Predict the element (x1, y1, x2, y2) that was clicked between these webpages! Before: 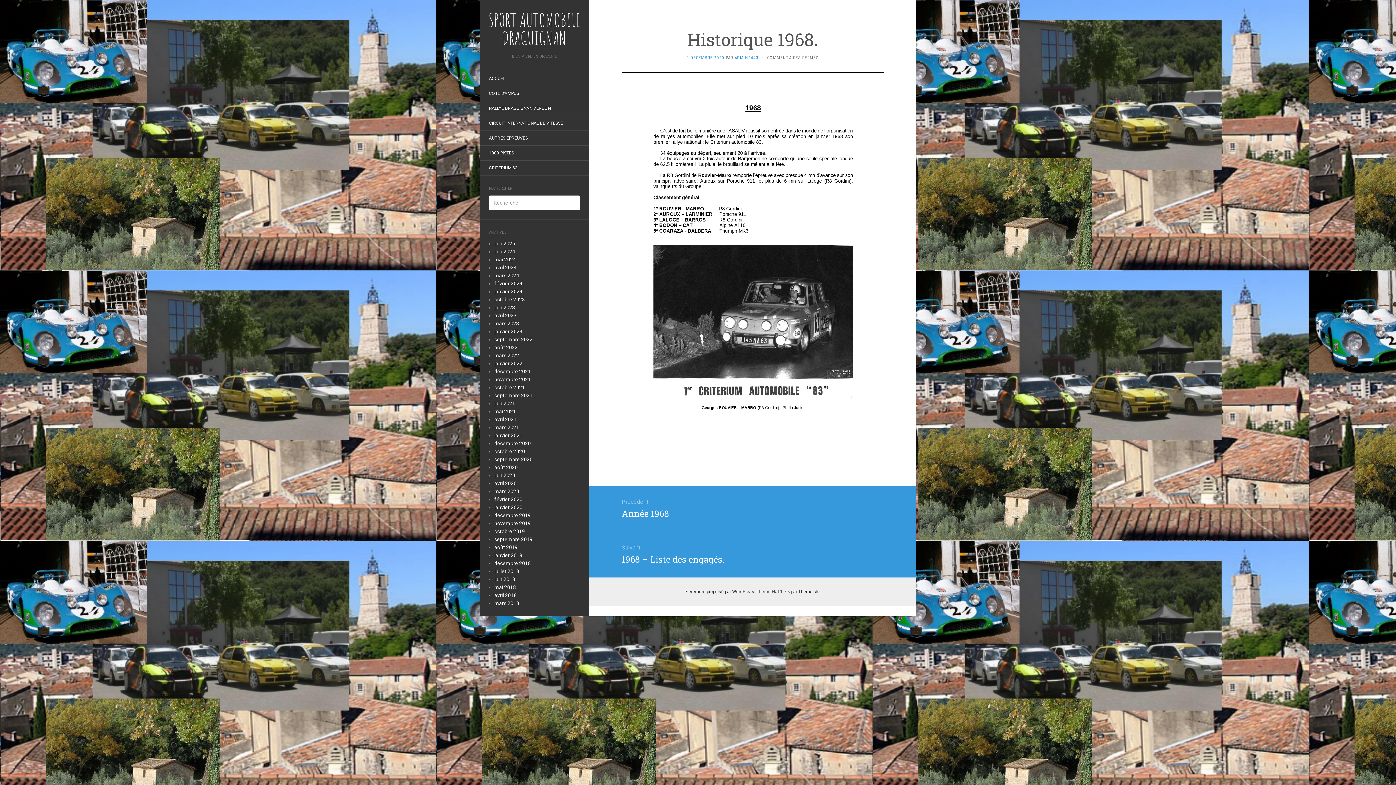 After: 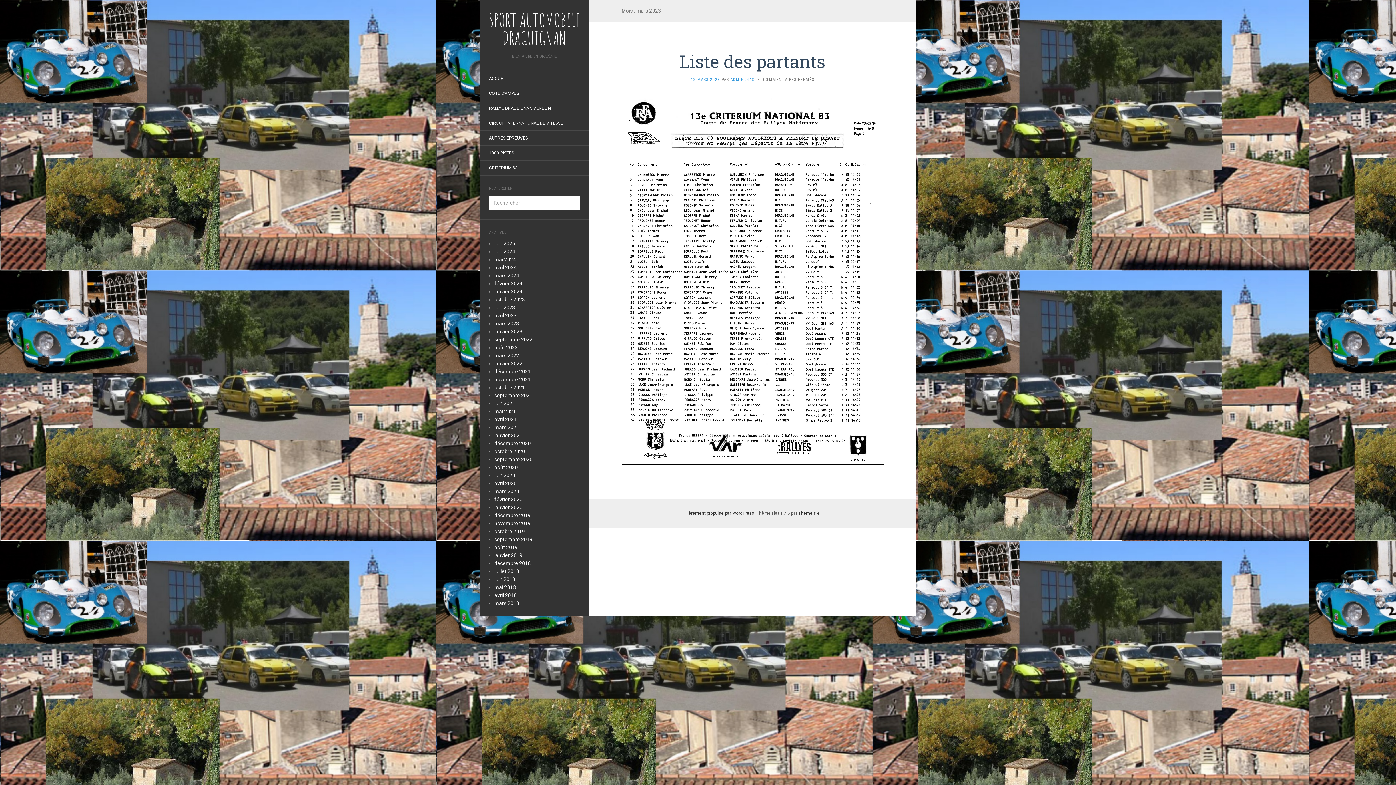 Action: bbox: (494, 320, 519, 326) label: mars 2023